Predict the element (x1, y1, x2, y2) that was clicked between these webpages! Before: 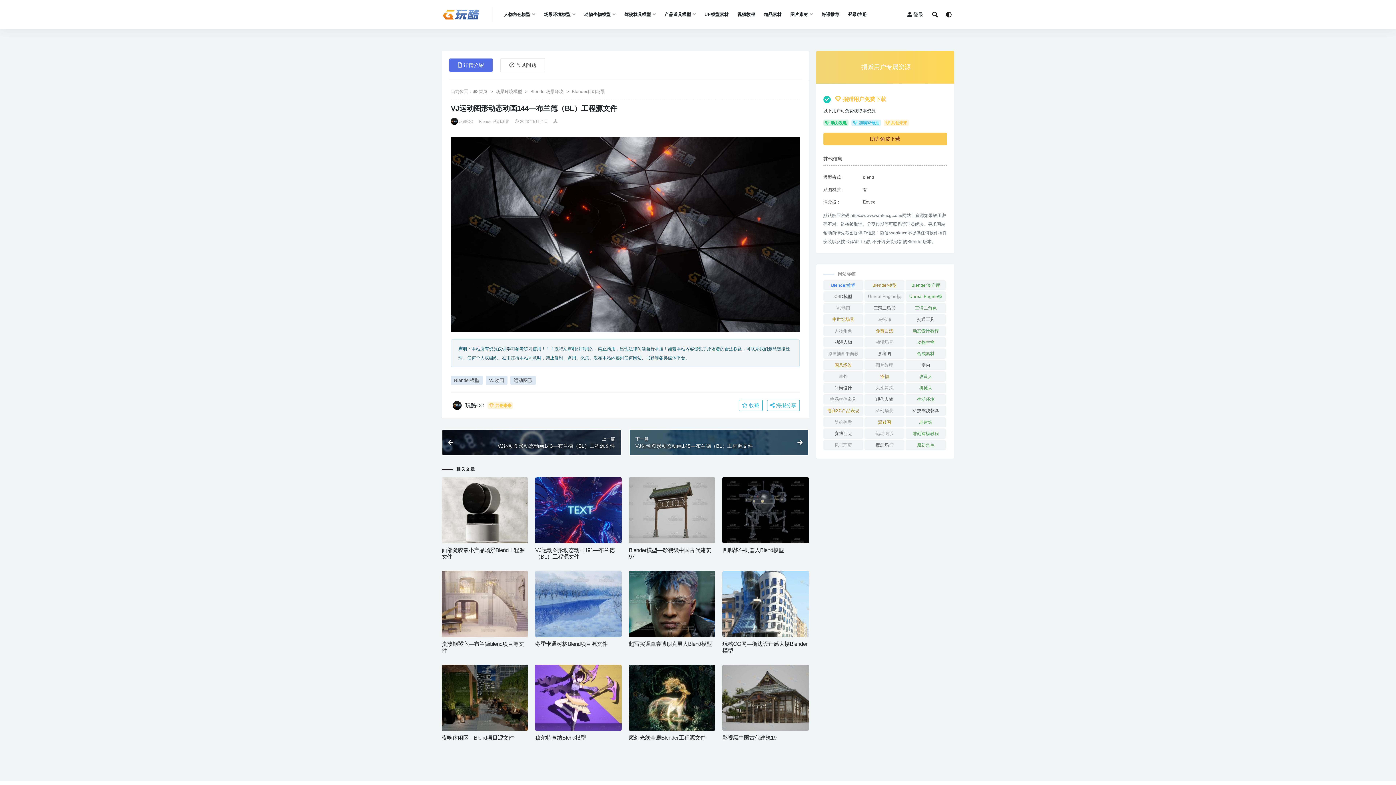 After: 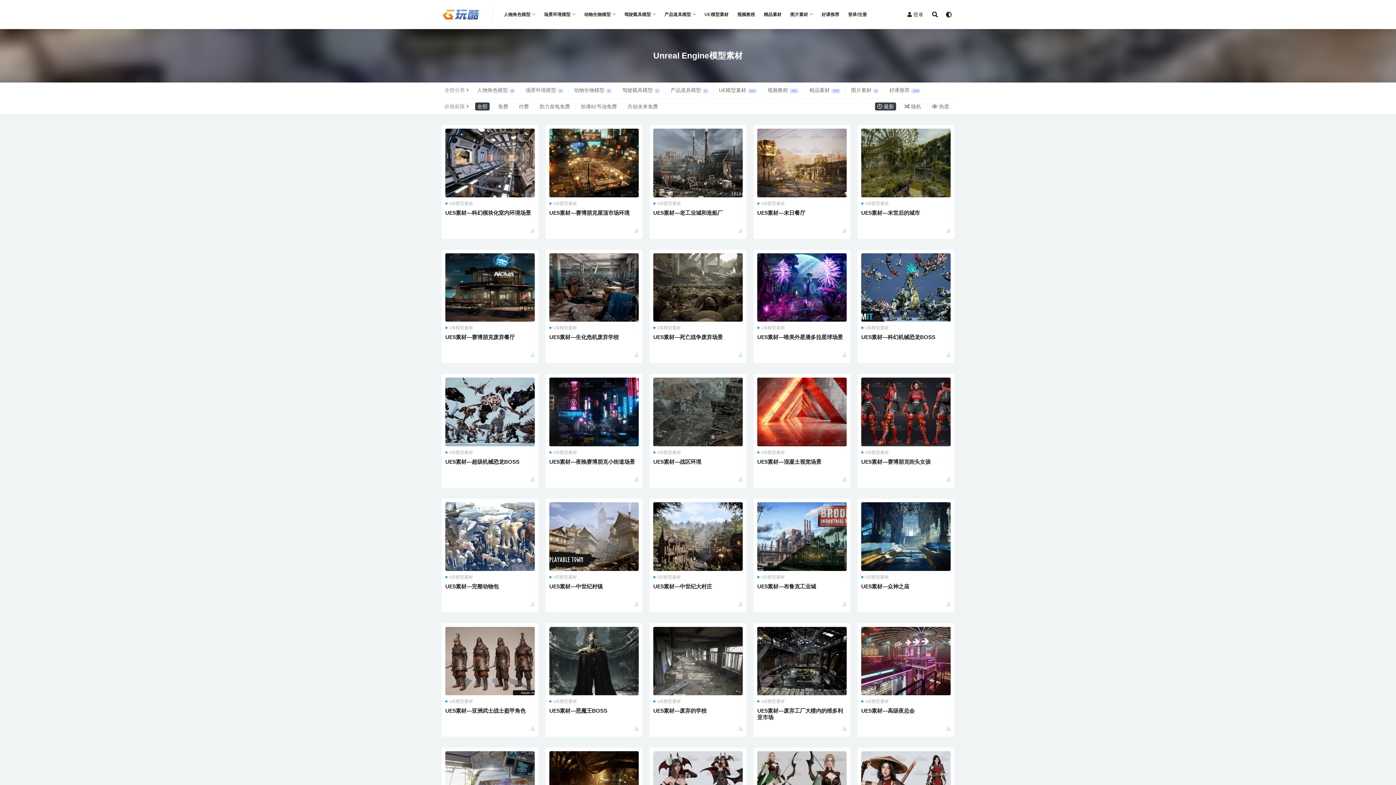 Action: bbox: (905, 291, 946, 301) label: Unreal Engine模型素材 (220 项)